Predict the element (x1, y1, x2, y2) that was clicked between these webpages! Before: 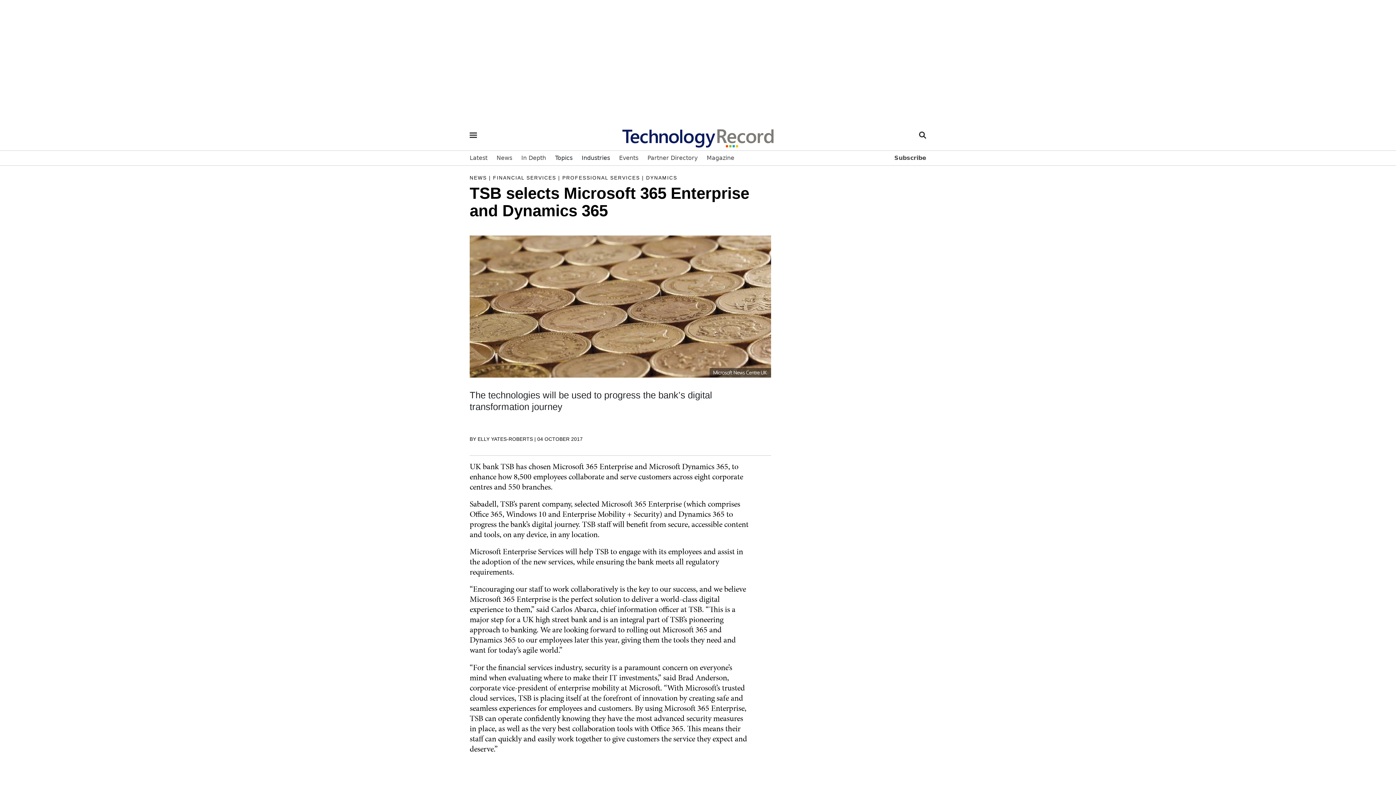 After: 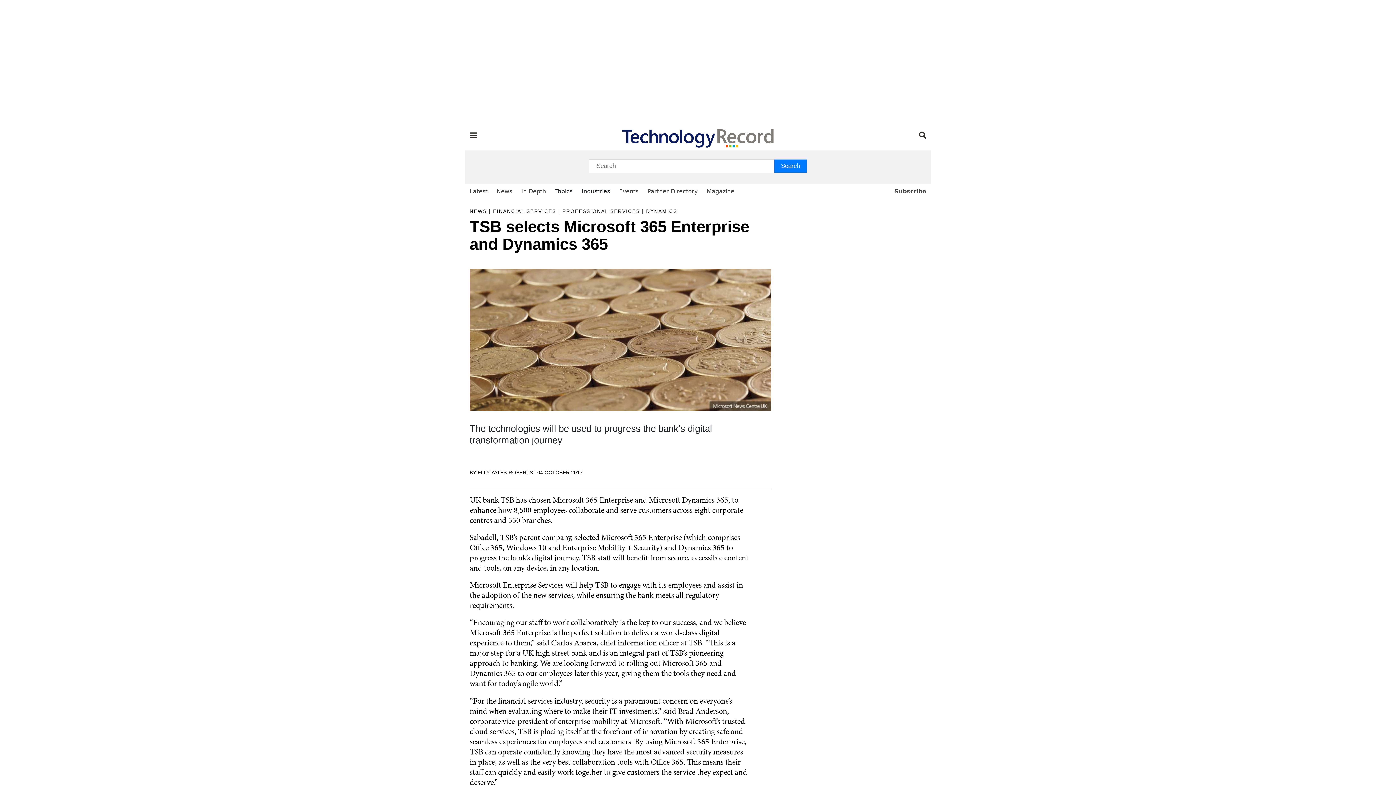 Action: bbox: (919, 131, 926, 138)